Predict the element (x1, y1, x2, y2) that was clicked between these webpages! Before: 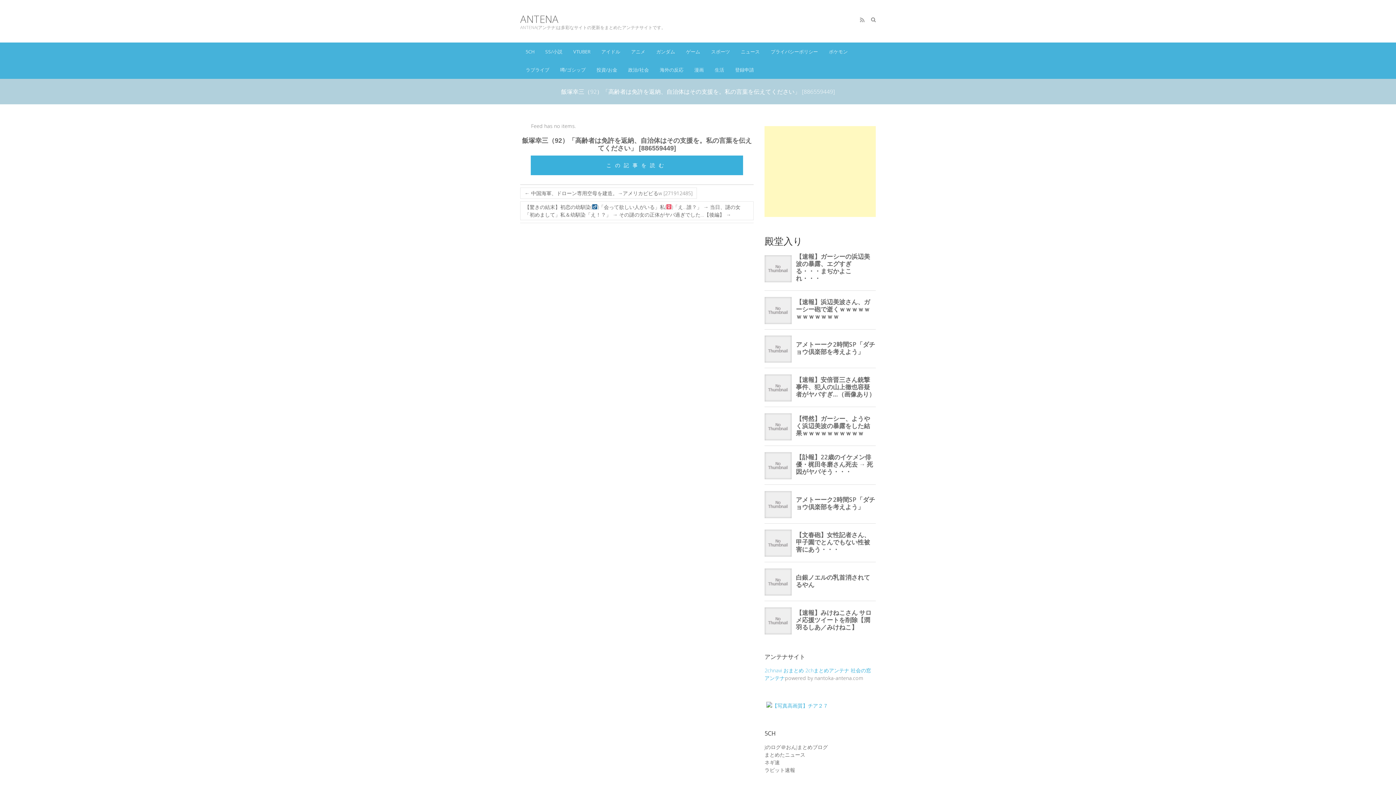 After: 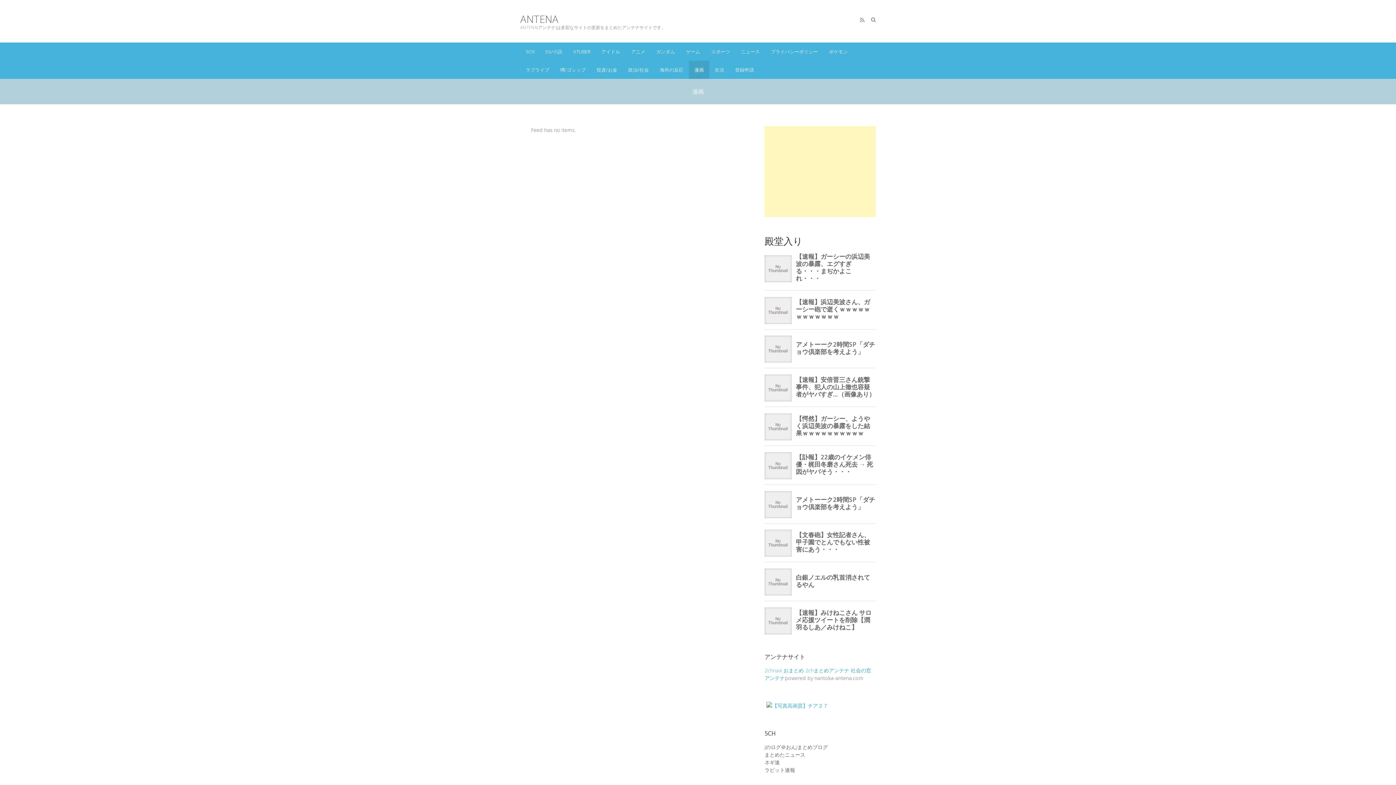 Action: bbox: (689, 60, 709, 78) label: 漫画